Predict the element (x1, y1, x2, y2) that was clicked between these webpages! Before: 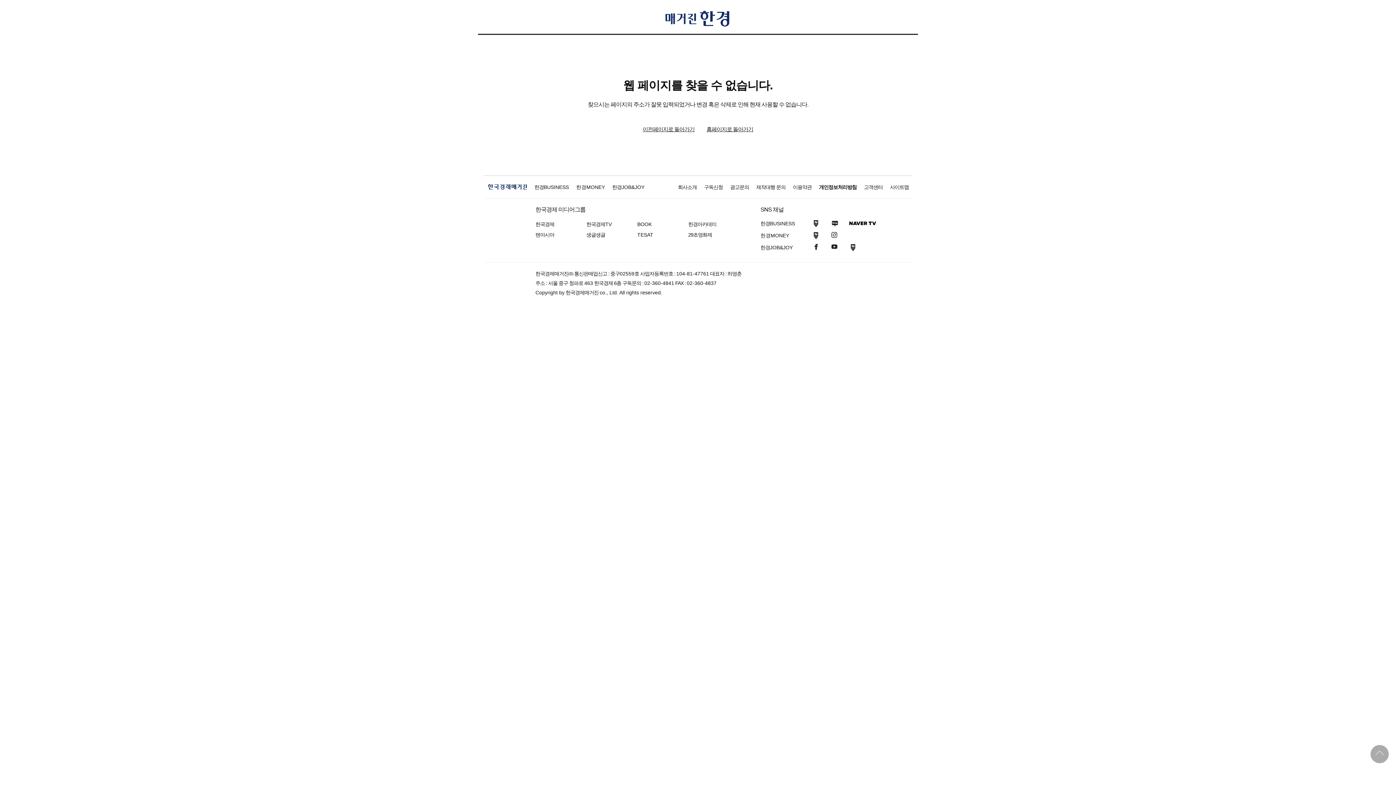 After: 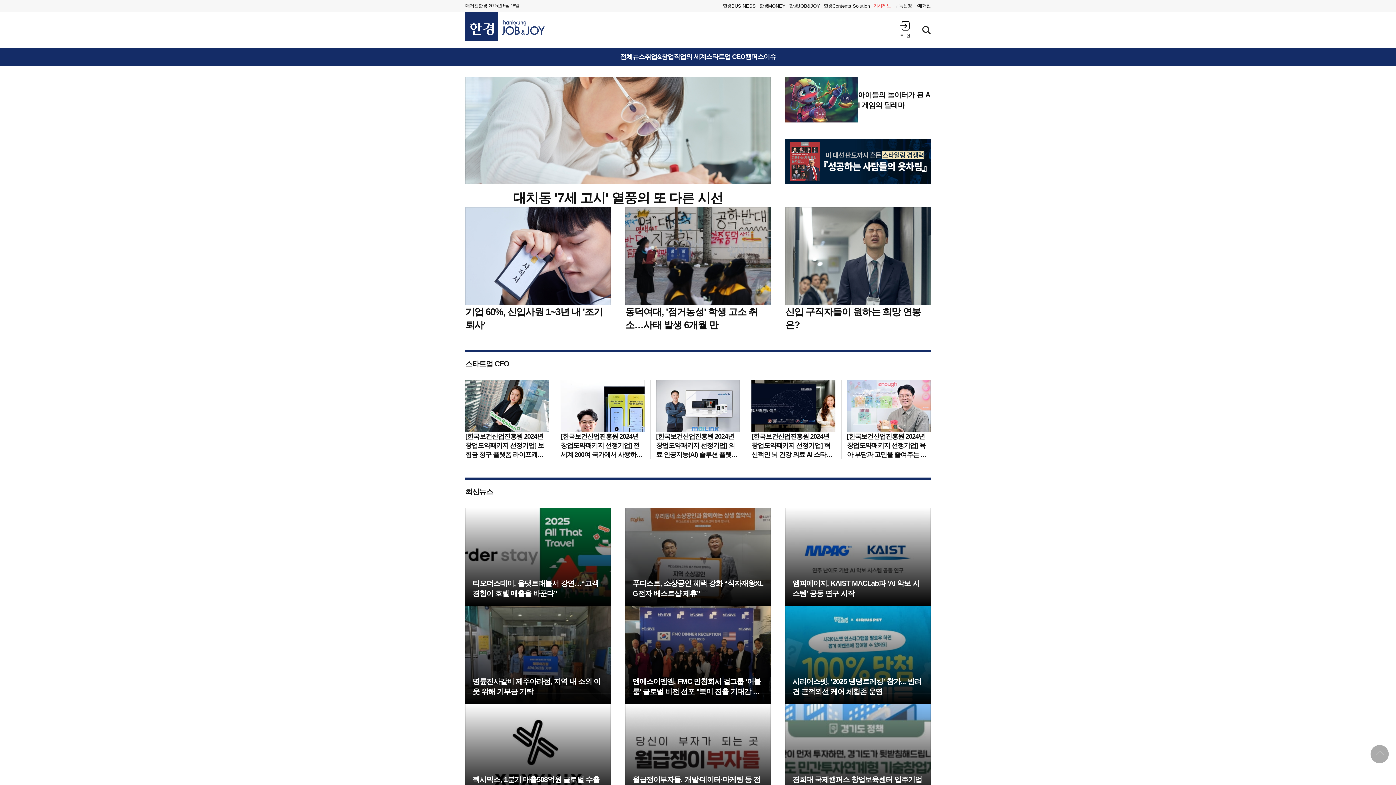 Action: bbox: (612, 184, 644, 190) label: 한경JOB&JOY